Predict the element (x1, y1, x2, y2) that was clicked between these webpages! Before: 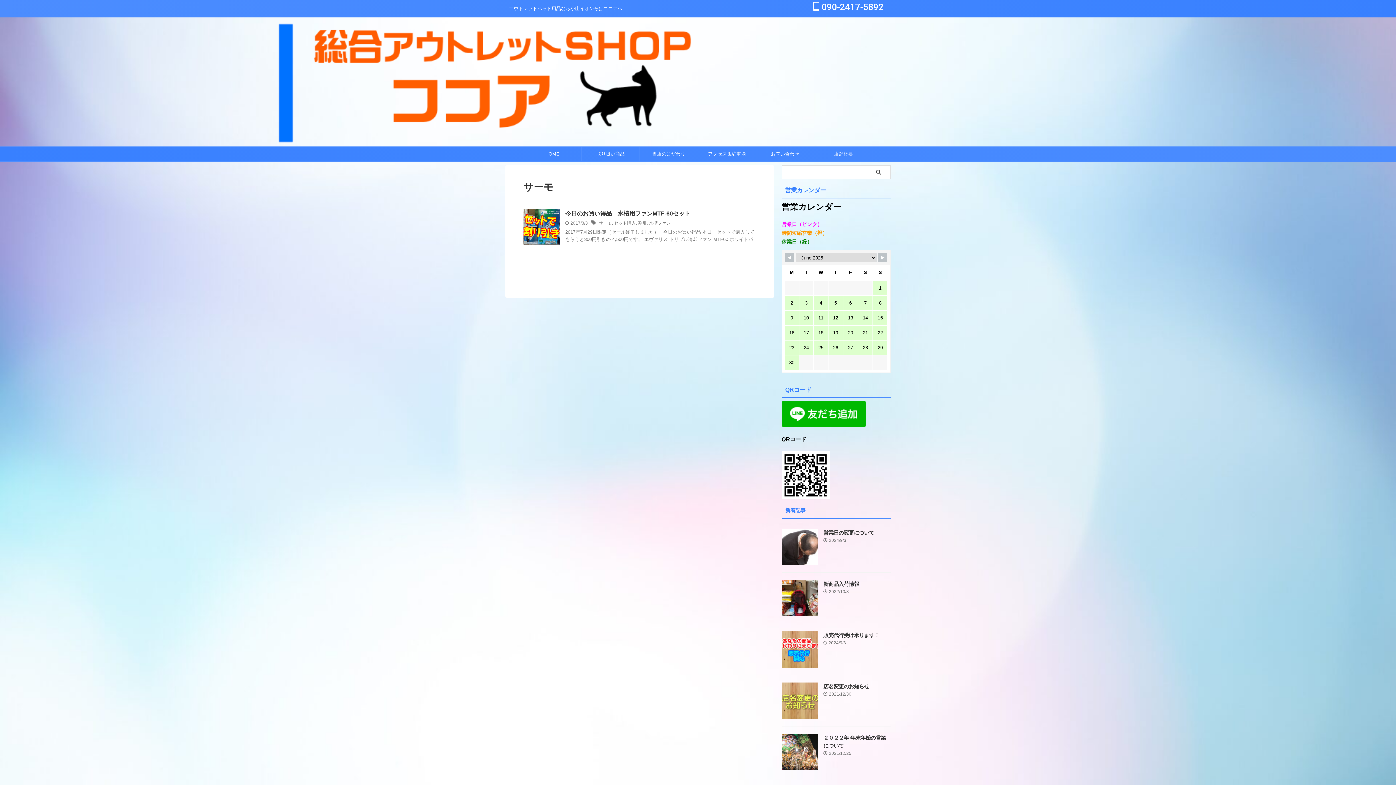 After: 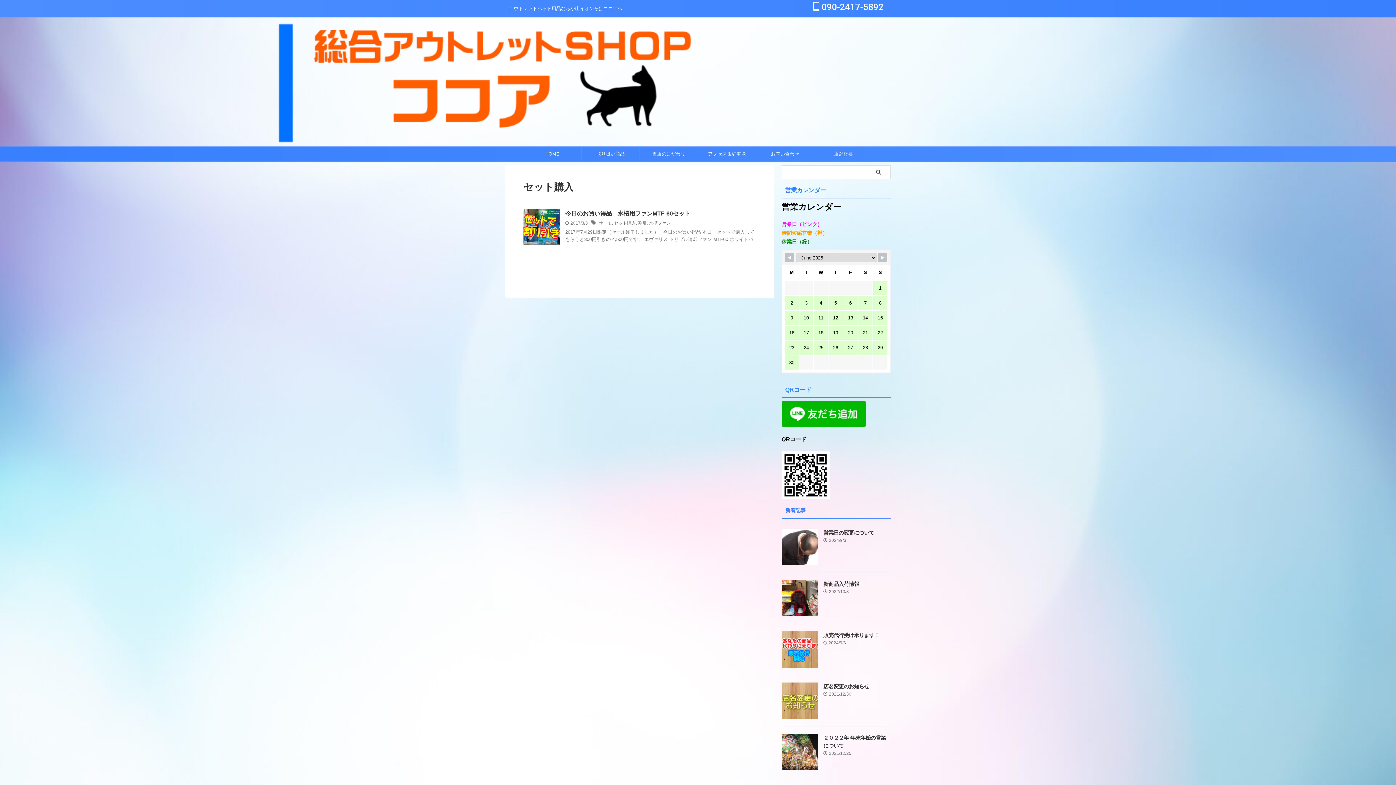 Action: label: セット購入 bbox: (614, 220, 636, 225)